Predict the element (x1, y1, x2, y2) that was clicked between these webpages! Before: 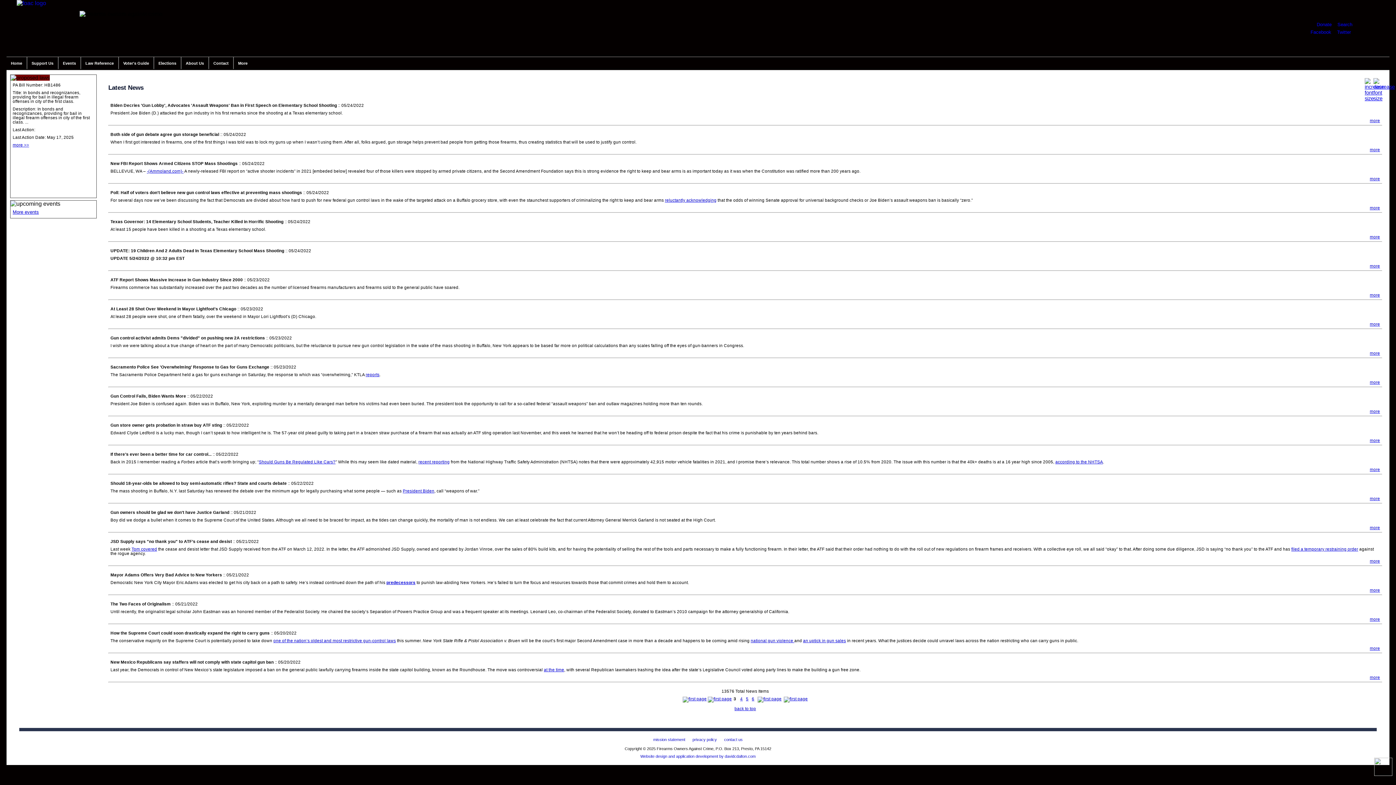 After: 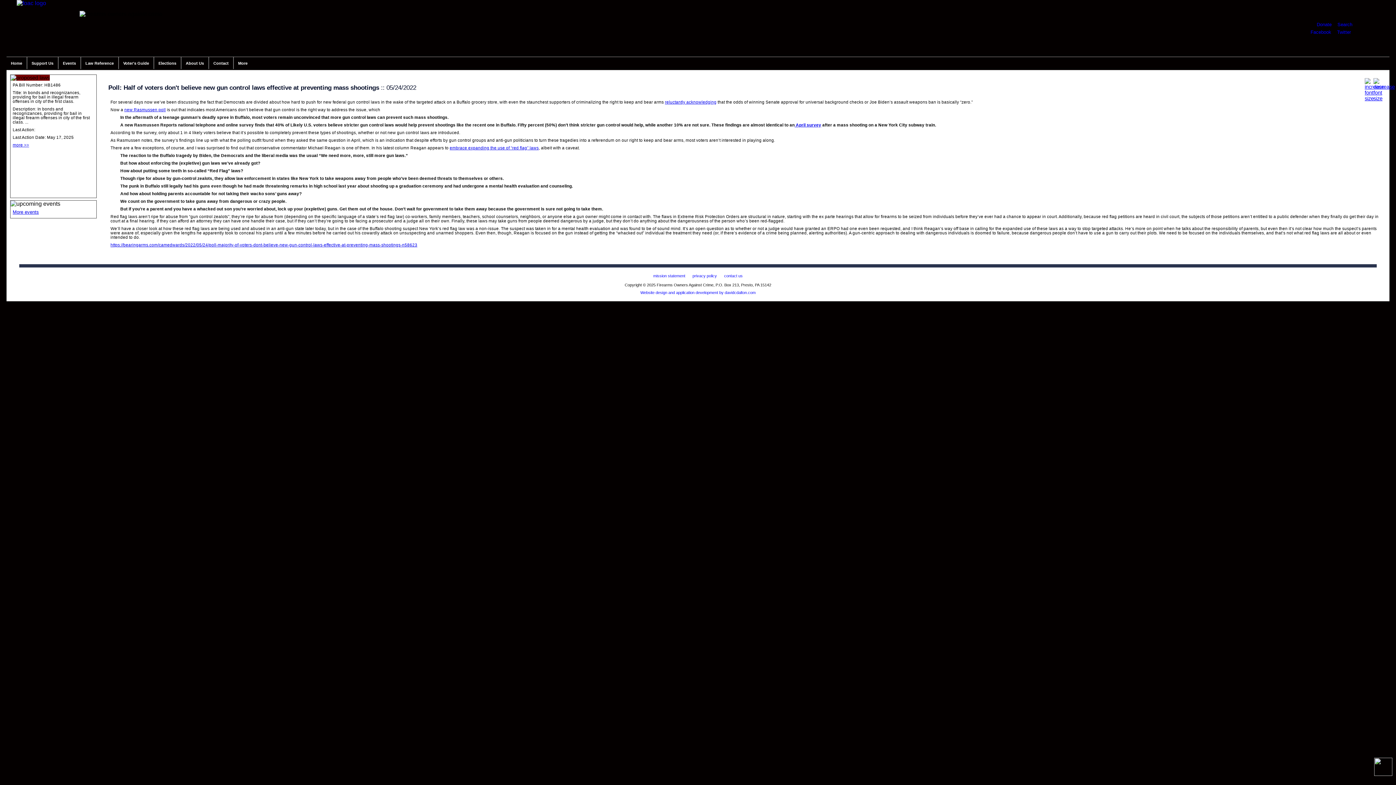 Action: bbox: (1370, 205, 1380, 210) label: more